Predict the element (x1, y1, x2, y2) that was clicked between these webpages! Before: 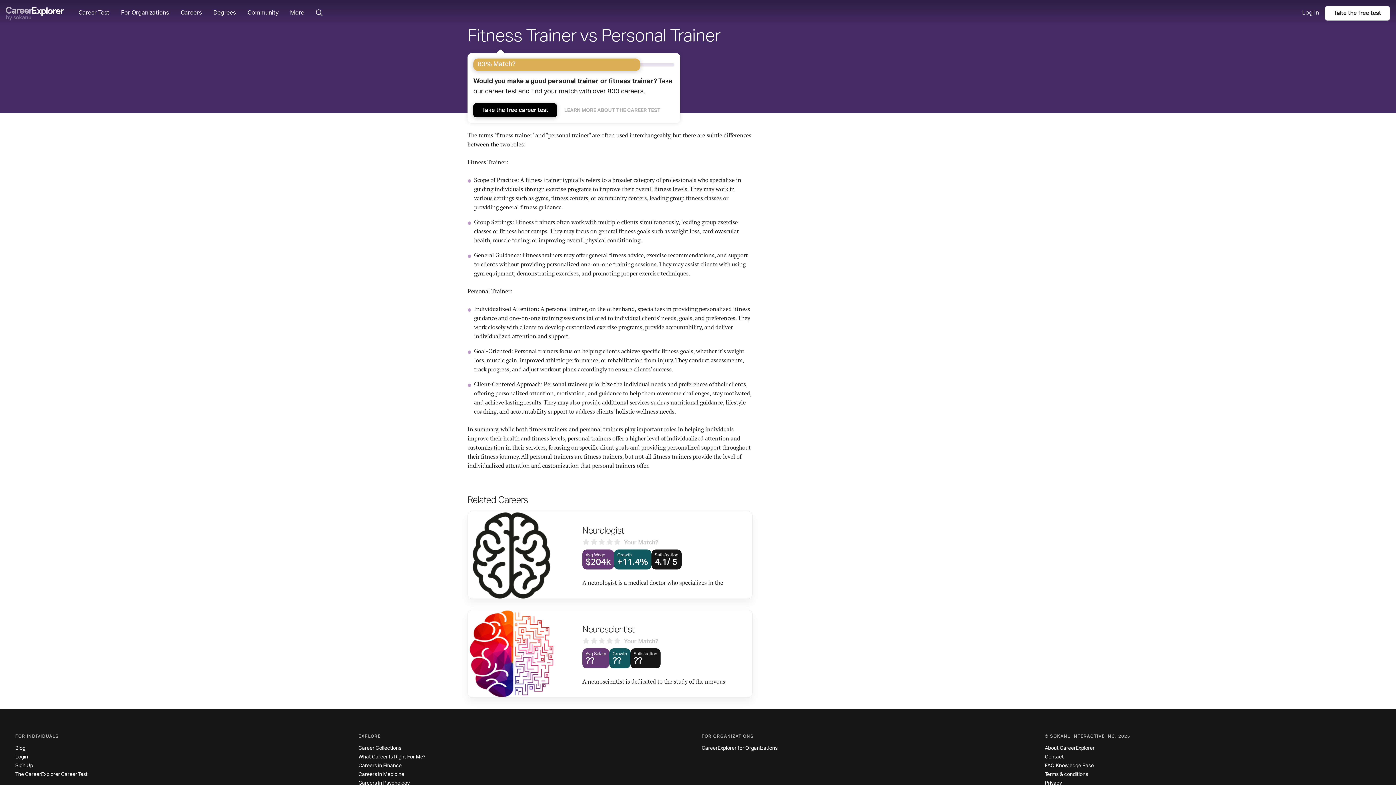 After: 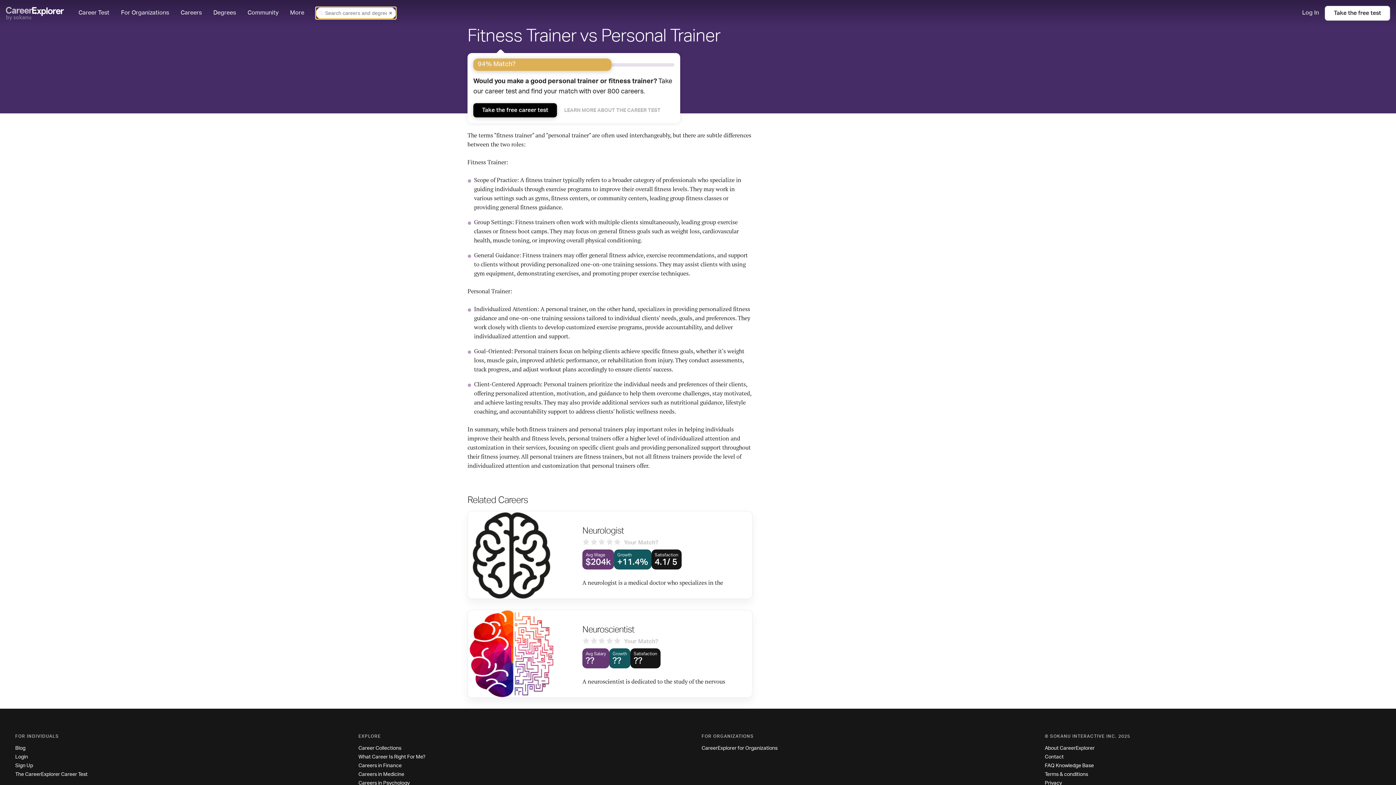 Action: bbox: (316, 0, 322, 25) label: Click to open site-wide search